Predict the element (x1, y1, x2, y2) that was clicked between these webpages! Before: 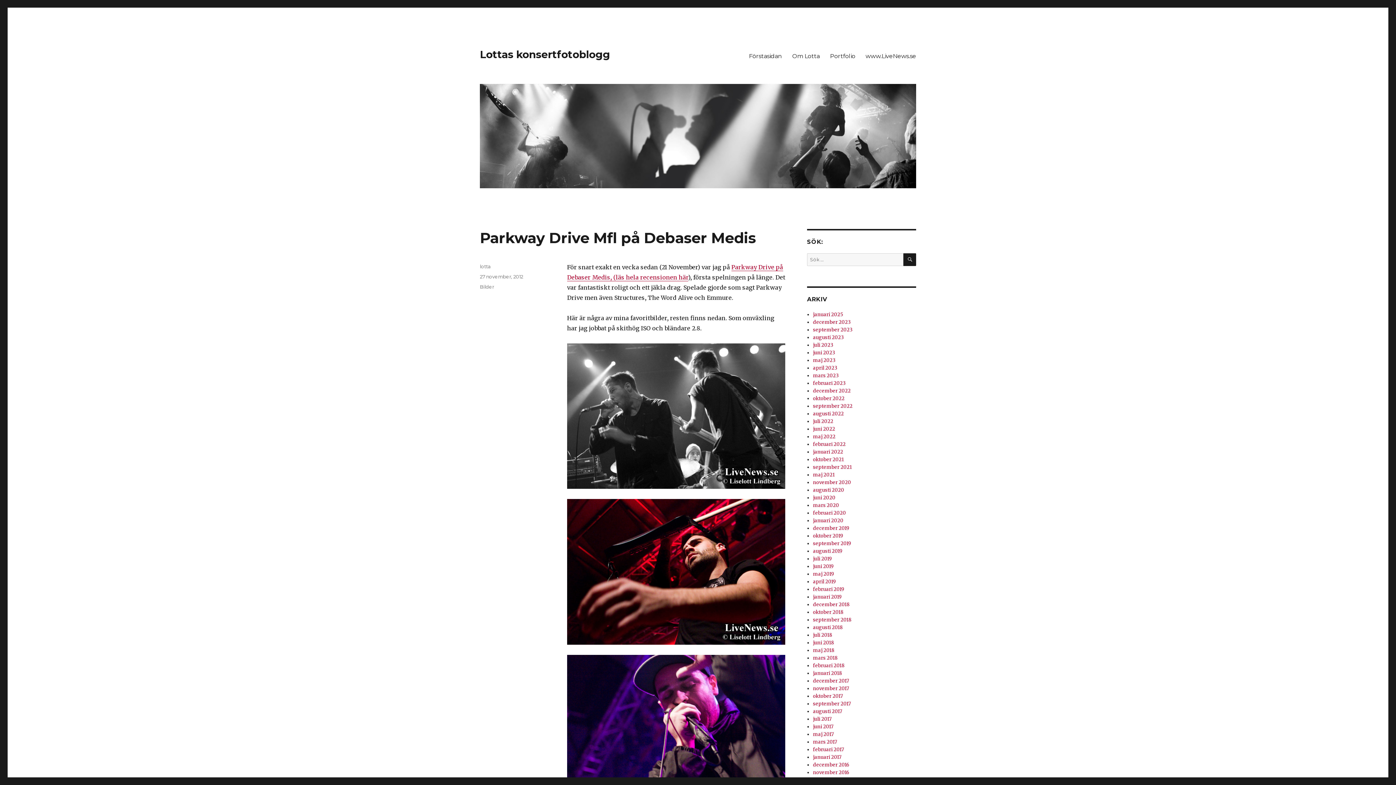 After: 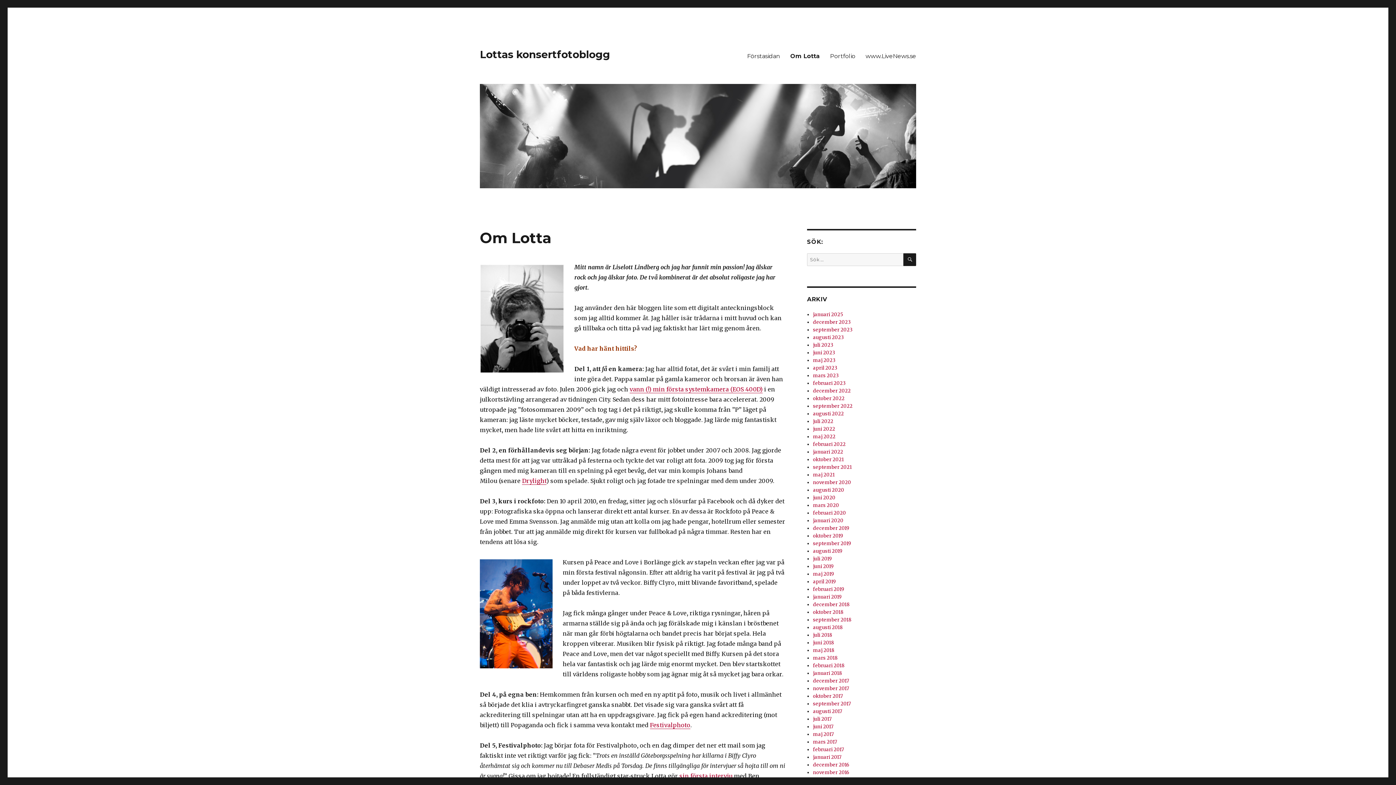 Action: bbox: (787, 48, 825, 63) label: Om Lotta